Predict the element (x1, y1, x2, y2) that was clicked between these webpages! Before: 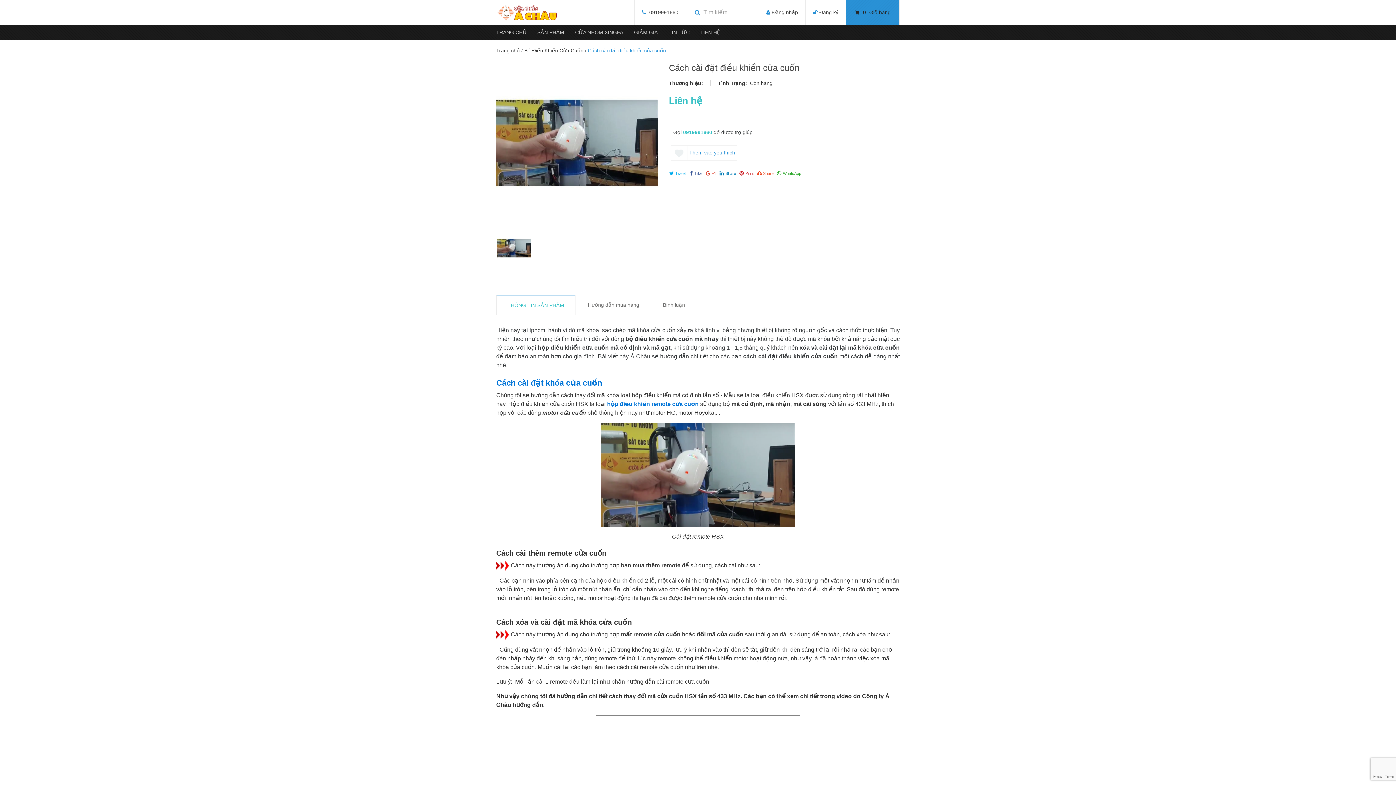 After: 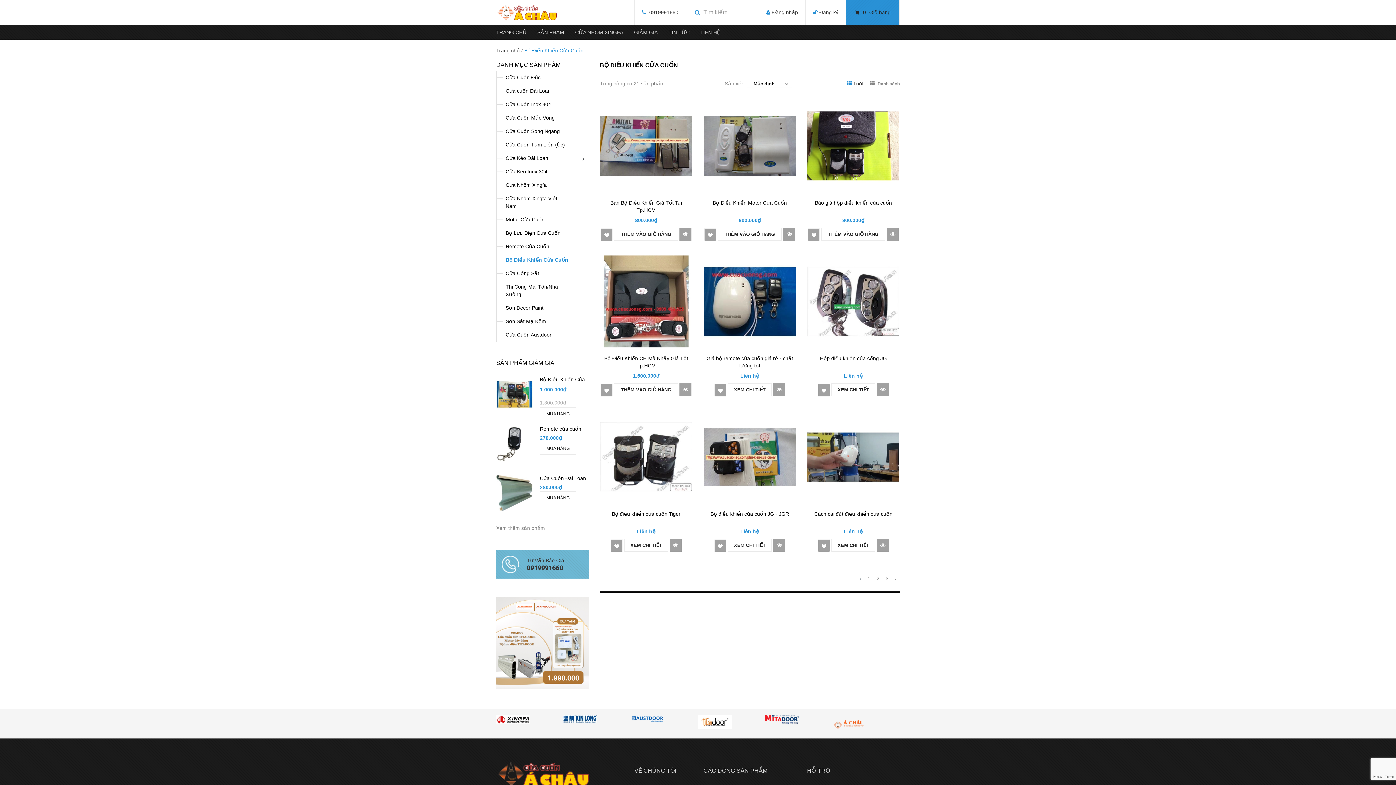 Action: bbox: (524, 47, 583, 53) label: Bộ Điều Khiển Cửa Cuốn